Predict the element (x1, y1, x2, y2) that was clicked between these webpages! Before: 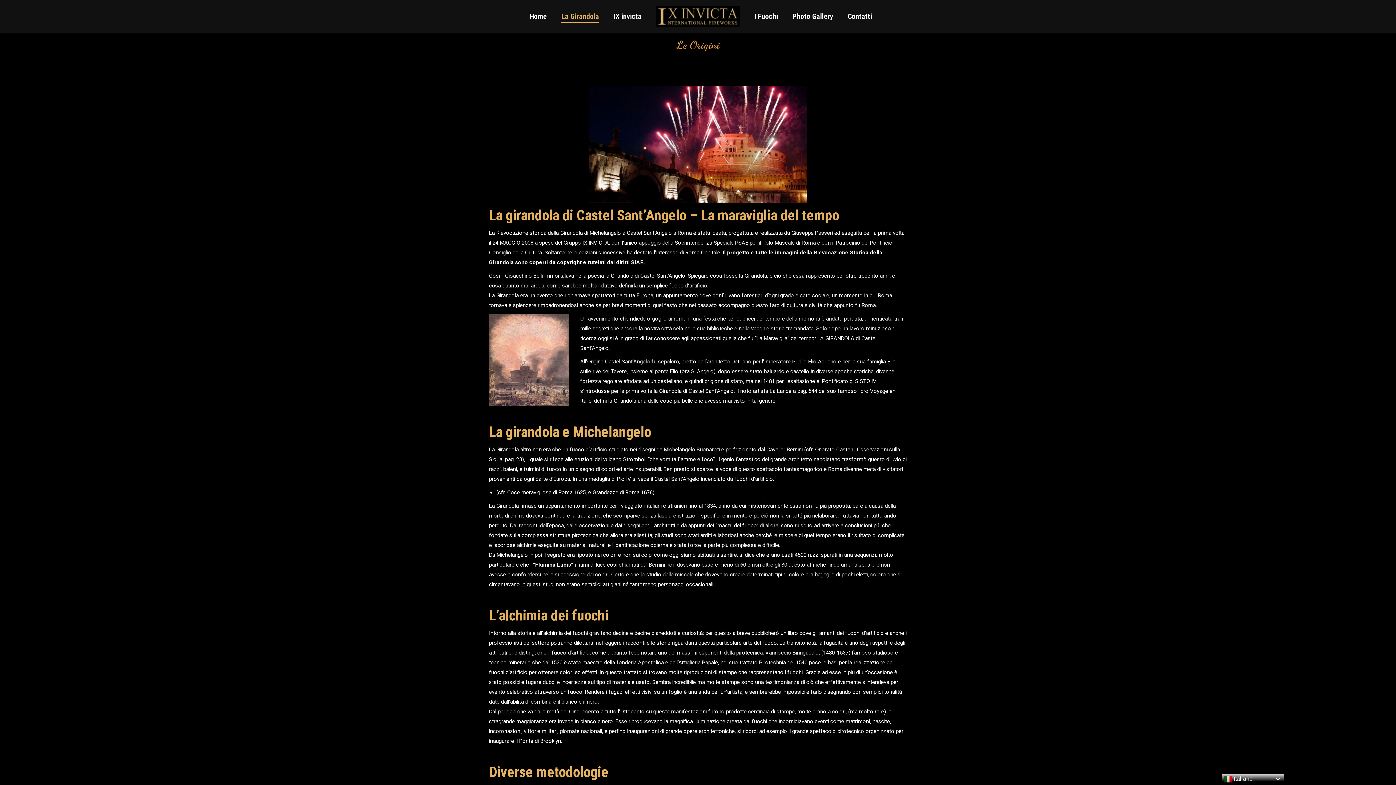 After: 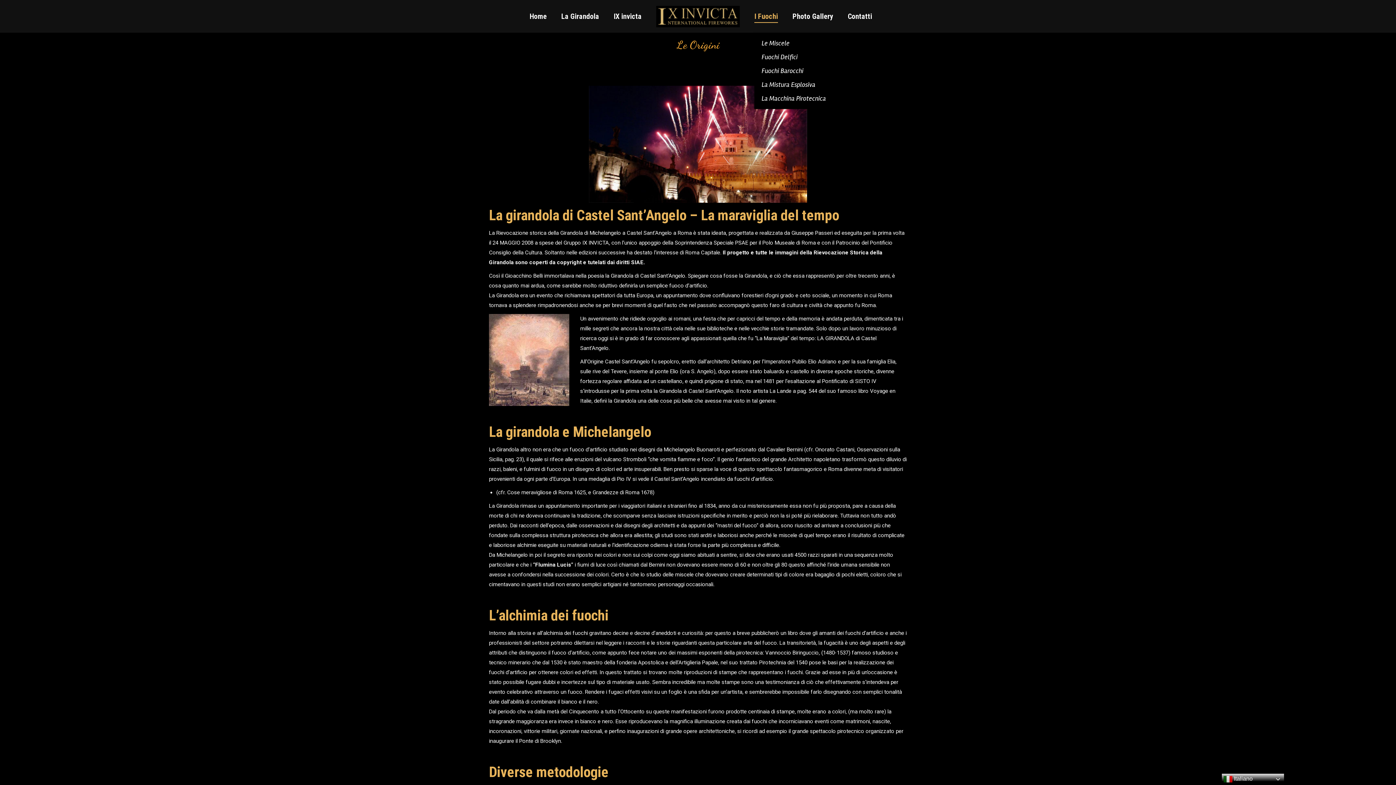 Action: label: I Fuochi bbox: (754, 6, 778, 26)